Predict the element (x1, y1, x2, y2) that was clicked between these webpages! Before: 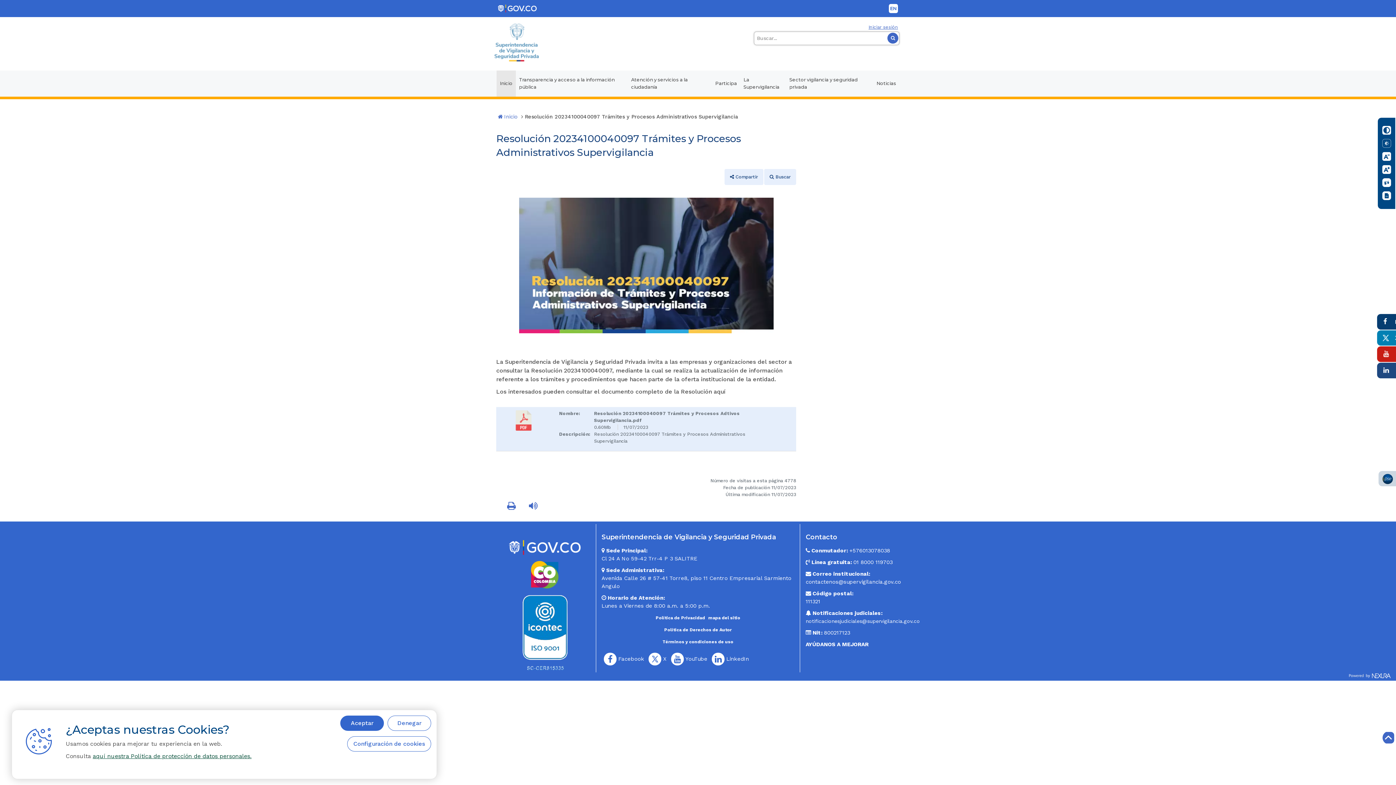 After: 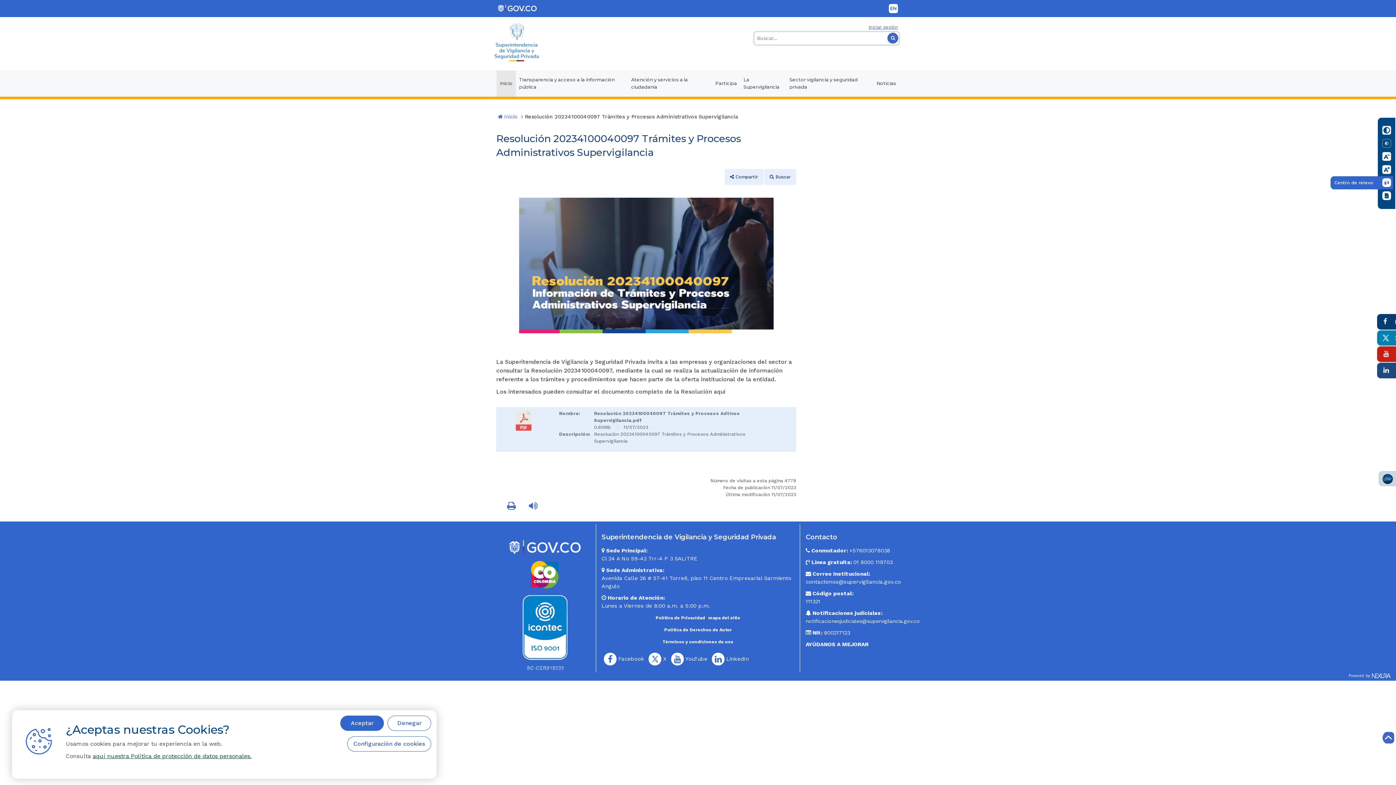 Action: bbox: (1380, 176, 1393, 189) label: Centro de relevo